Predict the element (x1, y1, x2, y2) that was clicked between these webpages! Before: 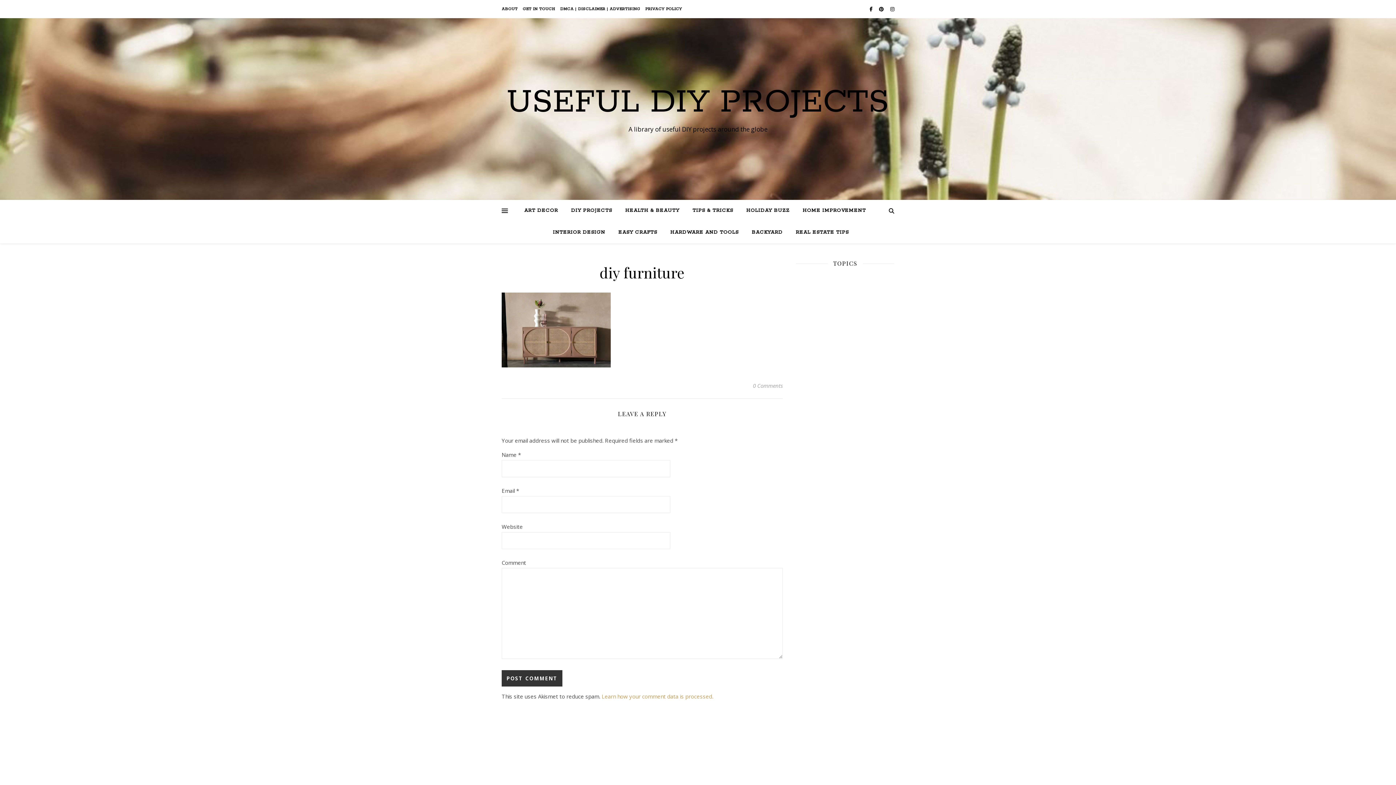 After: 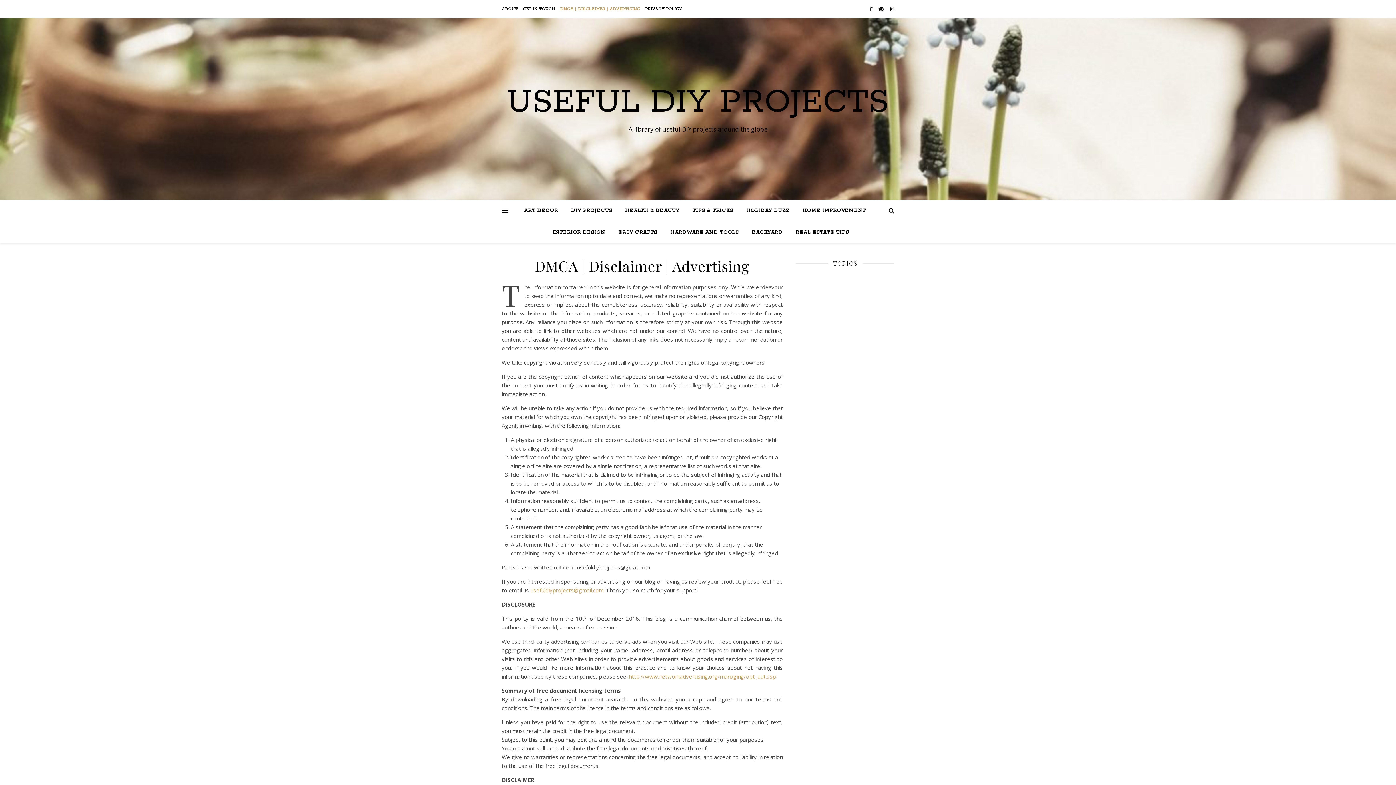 Action: bbox: (558, 0, 642, 18) label: DMCA | DISCLAIMER | ADVERTISING